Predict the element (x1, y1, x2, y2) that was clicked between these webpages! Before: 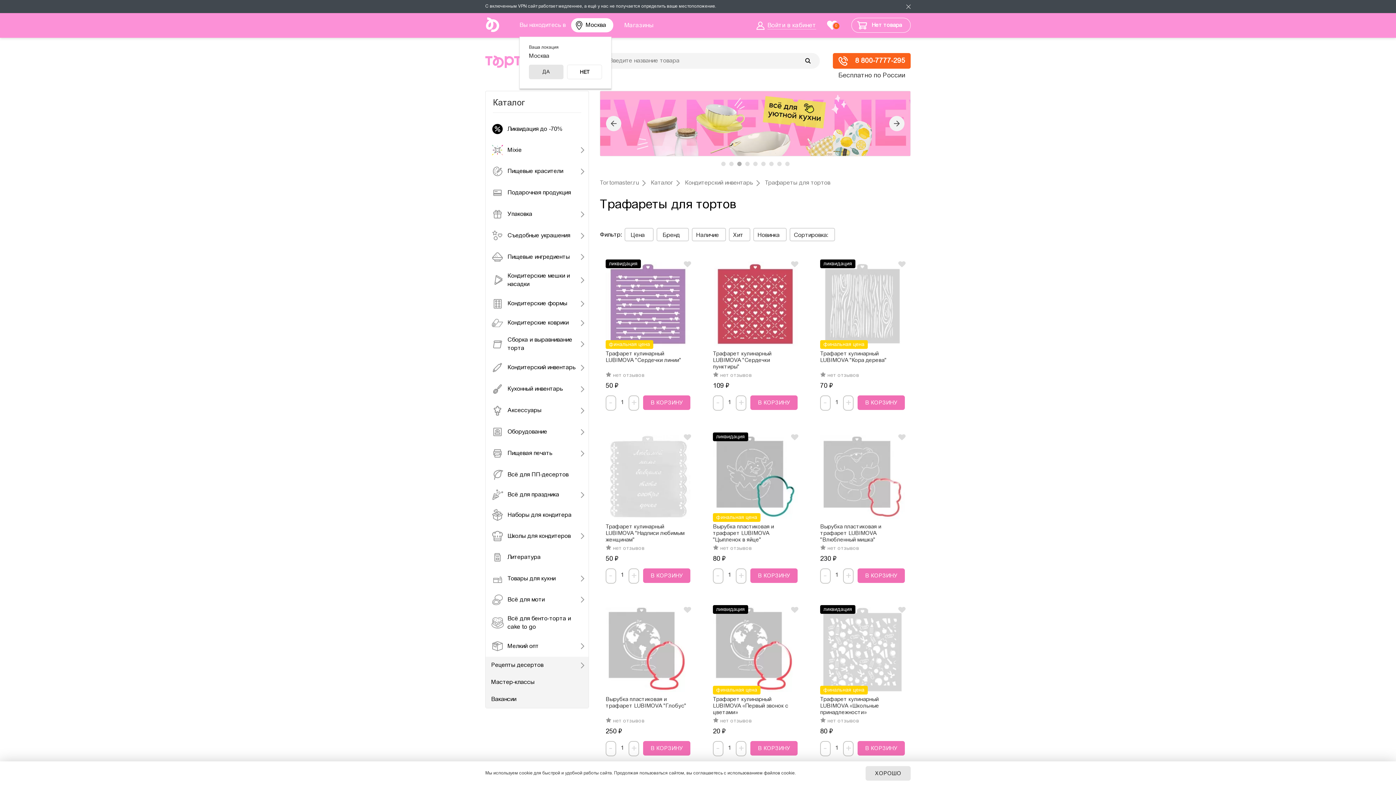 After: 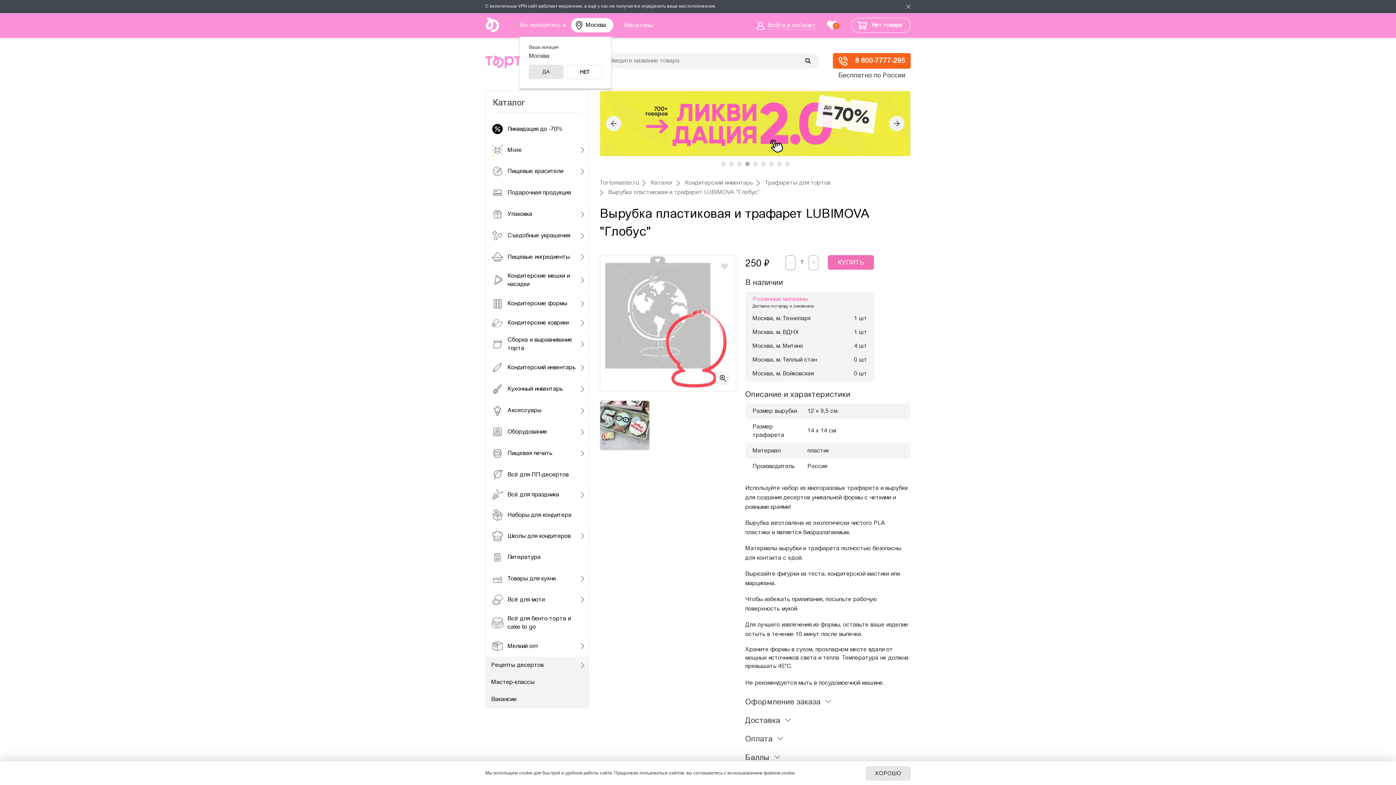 Action: bbox: (605, 696, 686, 709) label: Вырубка пластиковая и трафарет LUBIMOVA "Глобус"